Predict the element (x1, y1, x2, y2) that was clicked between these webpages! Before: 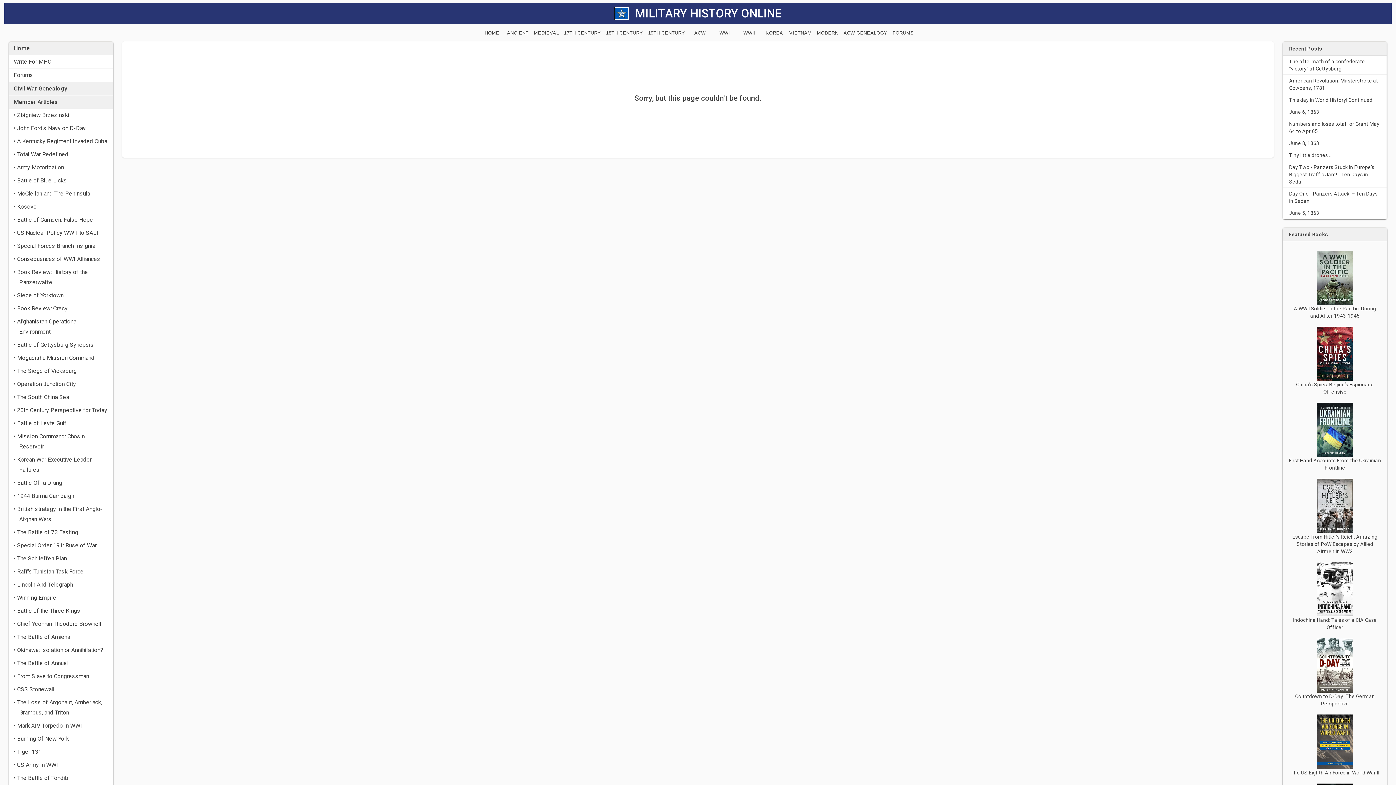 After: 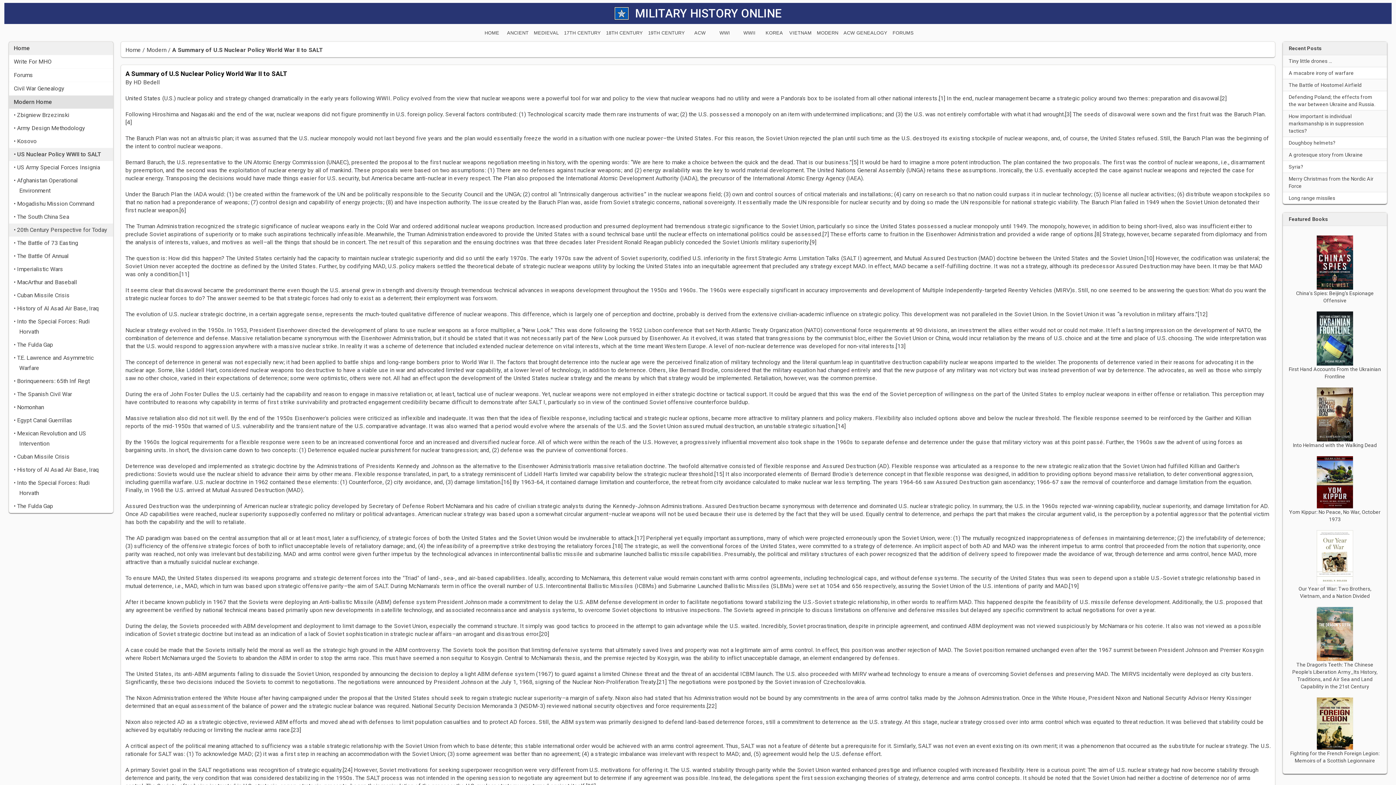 Action: bbox: (9, 226, 113, 239) label: • US Nuclear Policy WWII to SALT